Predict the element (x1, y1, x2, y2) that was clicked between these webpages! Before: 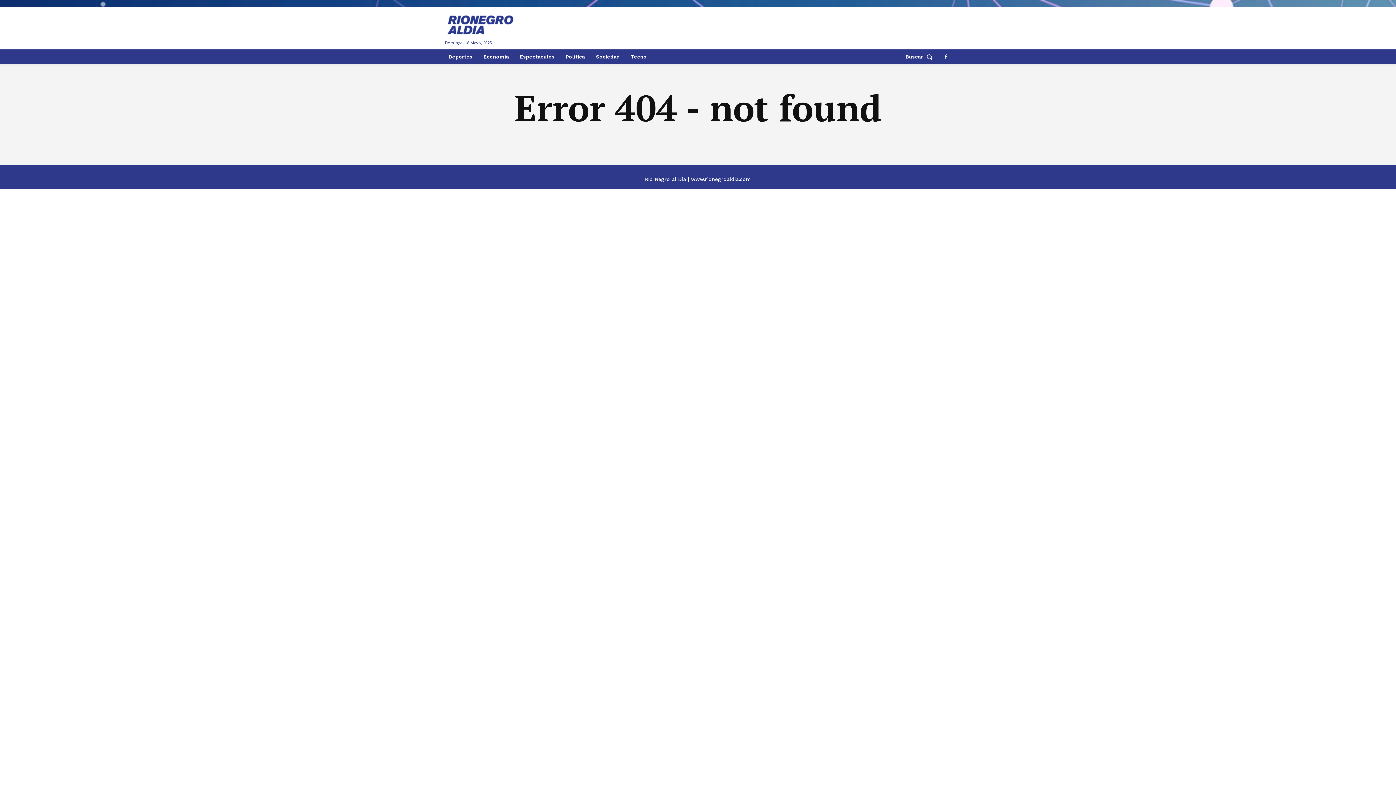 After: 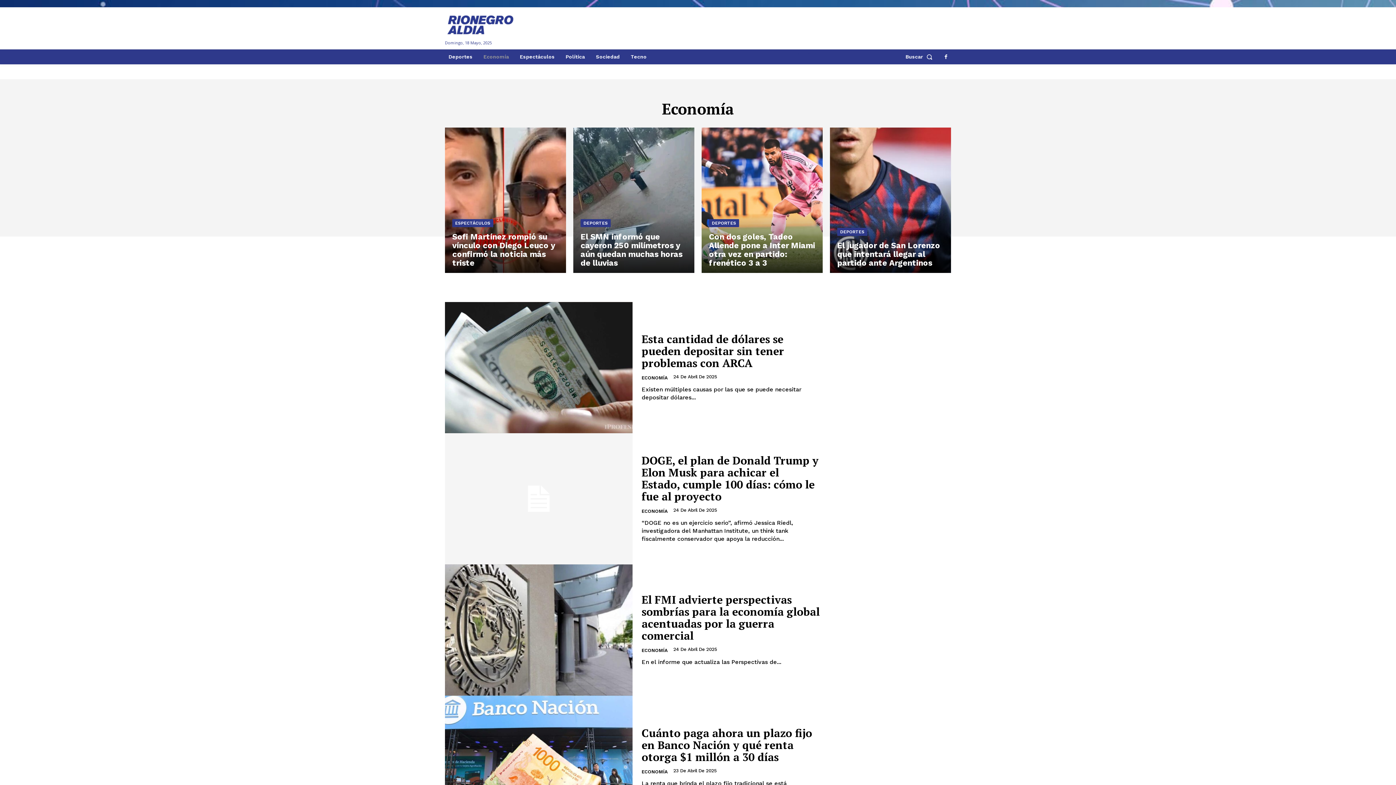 Action: label: Economía bbox: (480, 49, 512, 64)